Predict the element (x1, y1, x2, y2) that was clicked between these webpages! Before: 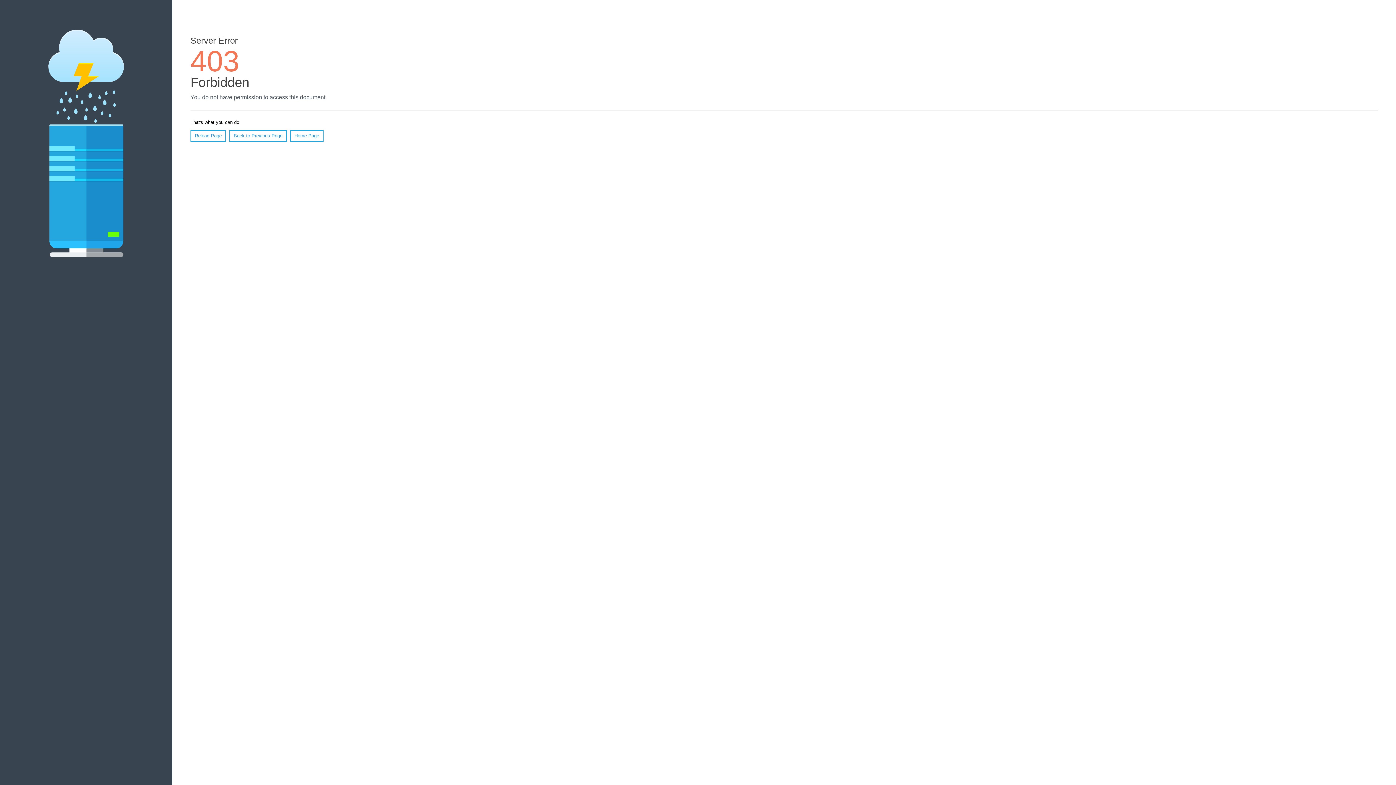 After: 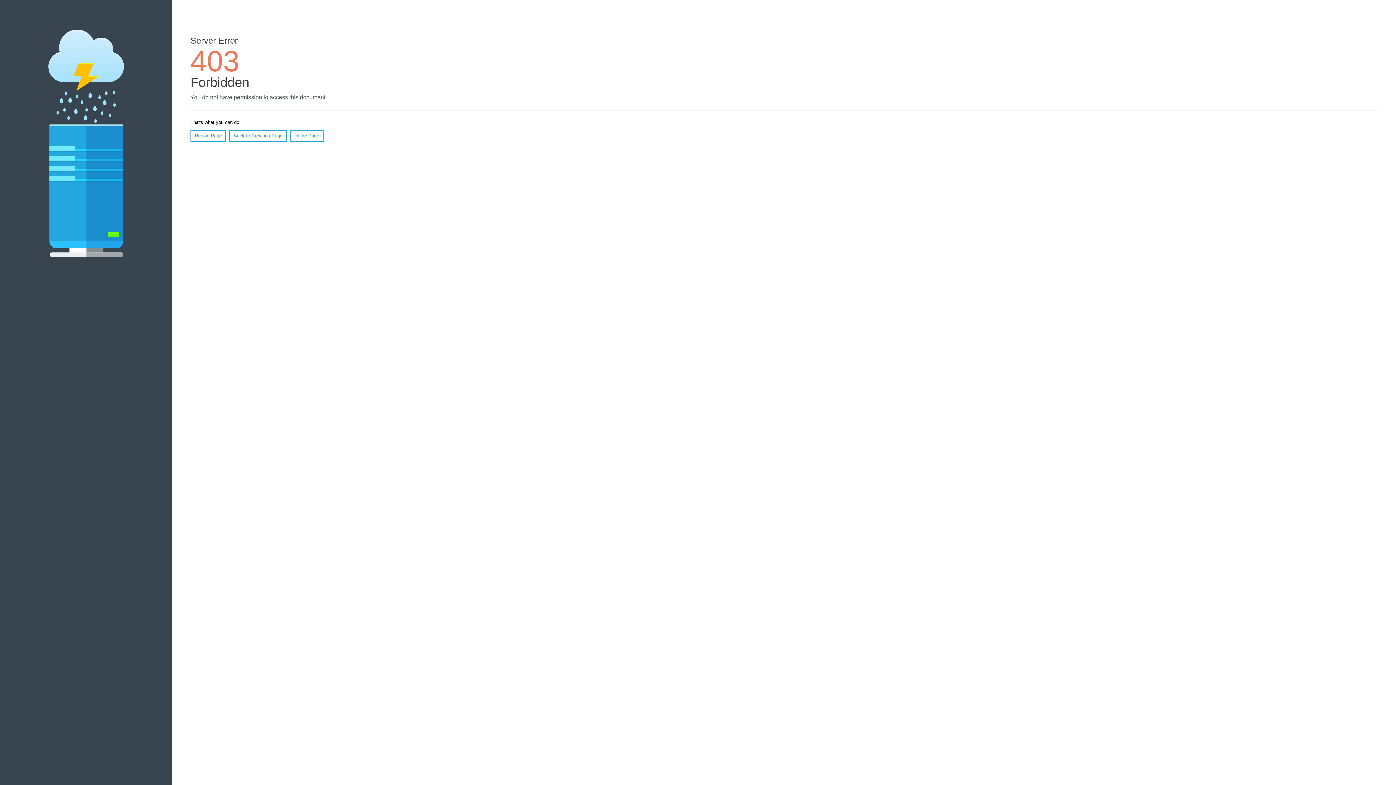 Action: bbox: (190, 130, 226, 141) label: Reload Page